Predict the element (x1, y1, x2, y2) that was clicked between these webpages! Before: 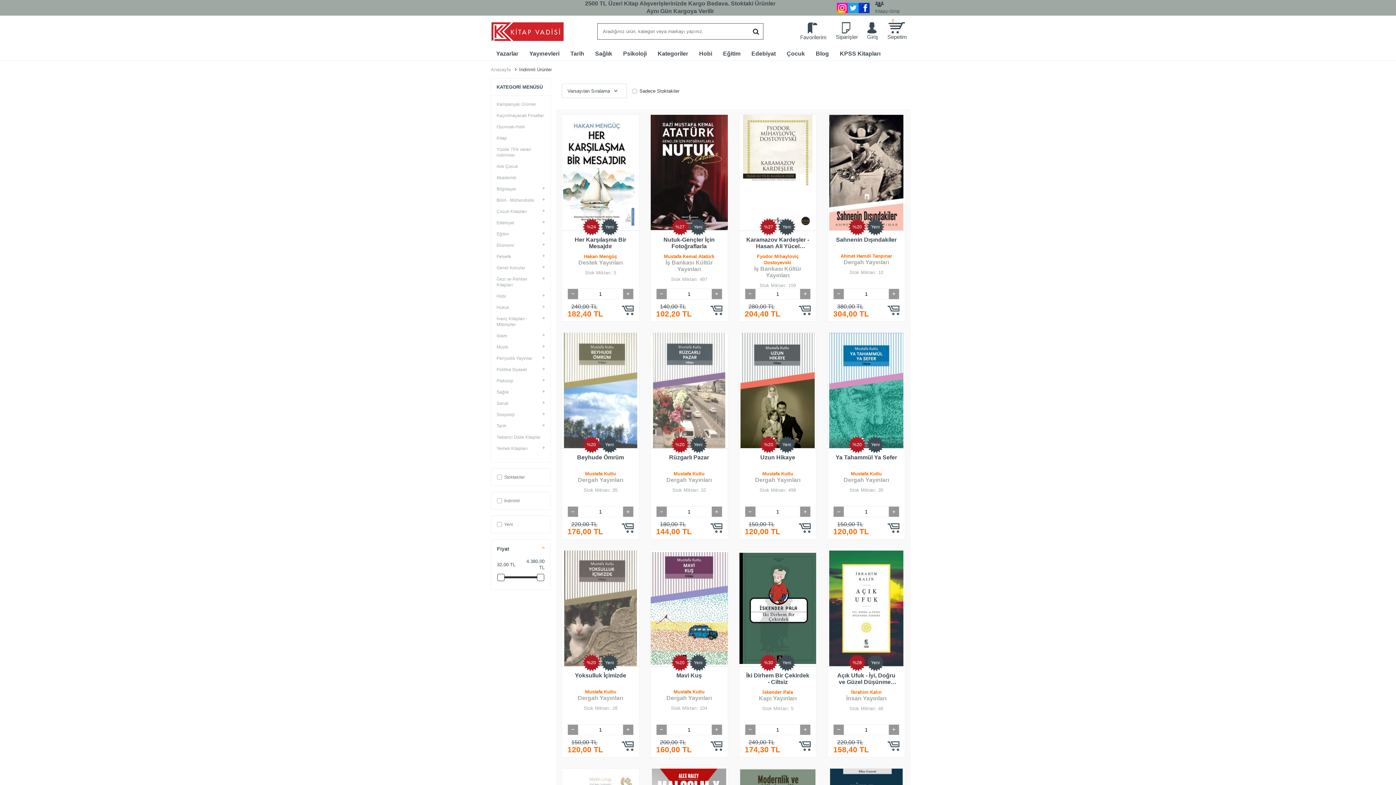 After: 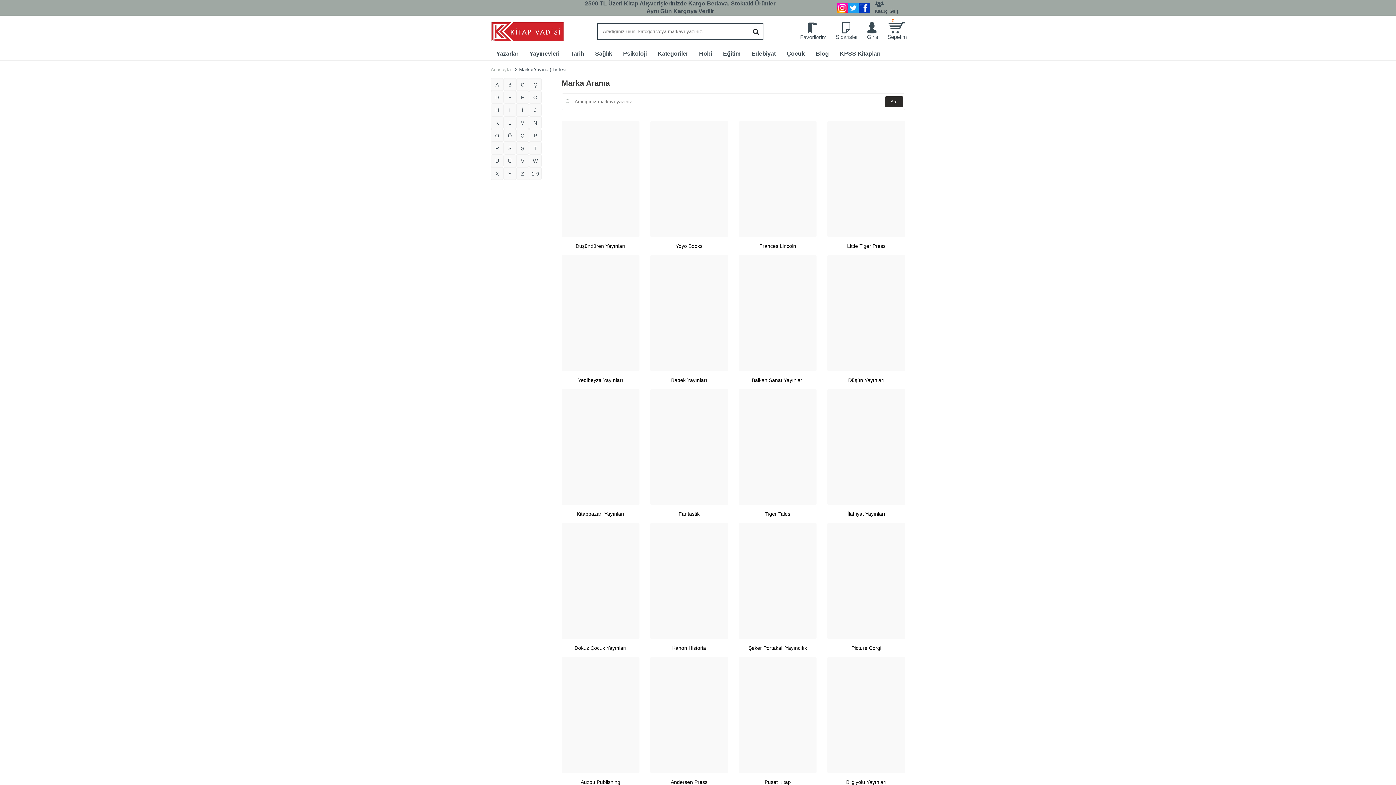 Action: label: Yayınevleri bbox: (524, 47, 565, 60)